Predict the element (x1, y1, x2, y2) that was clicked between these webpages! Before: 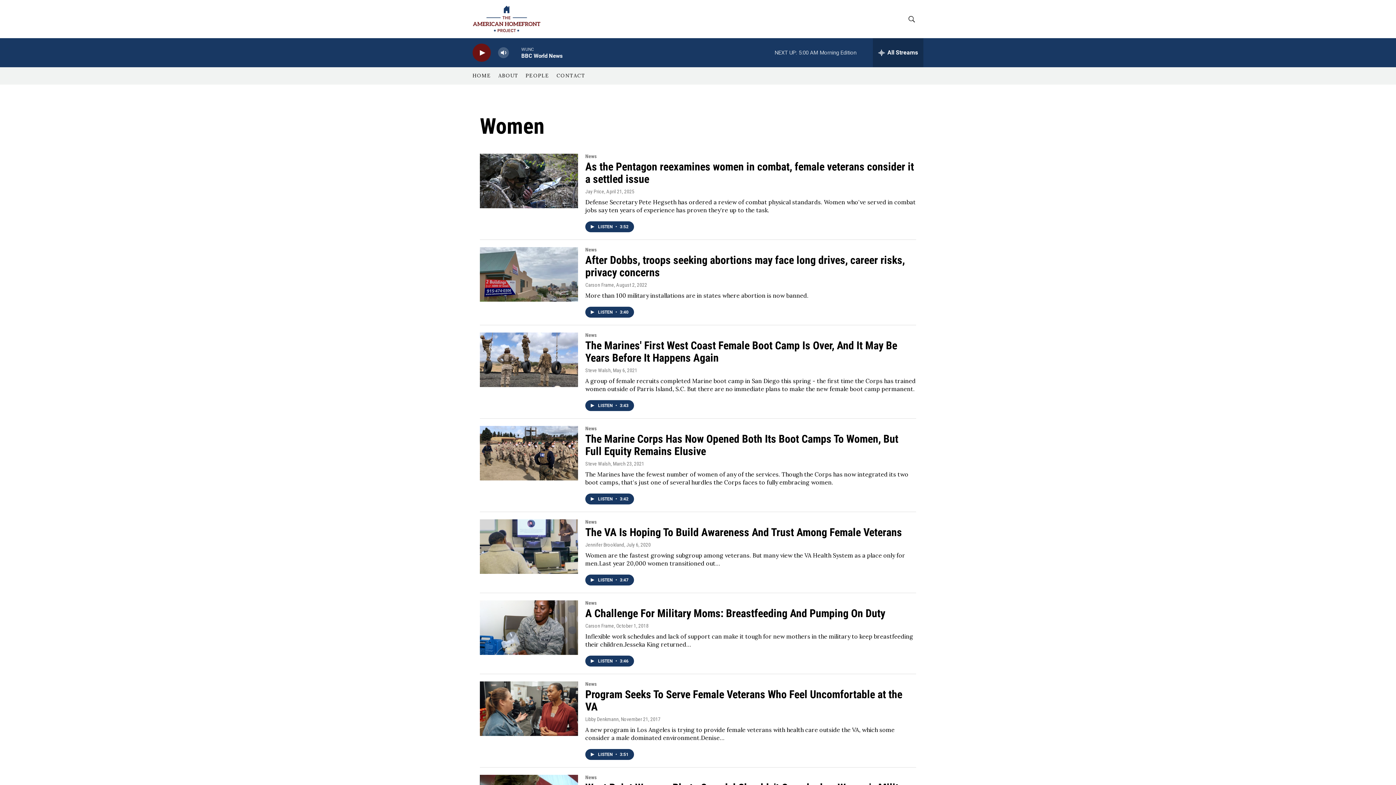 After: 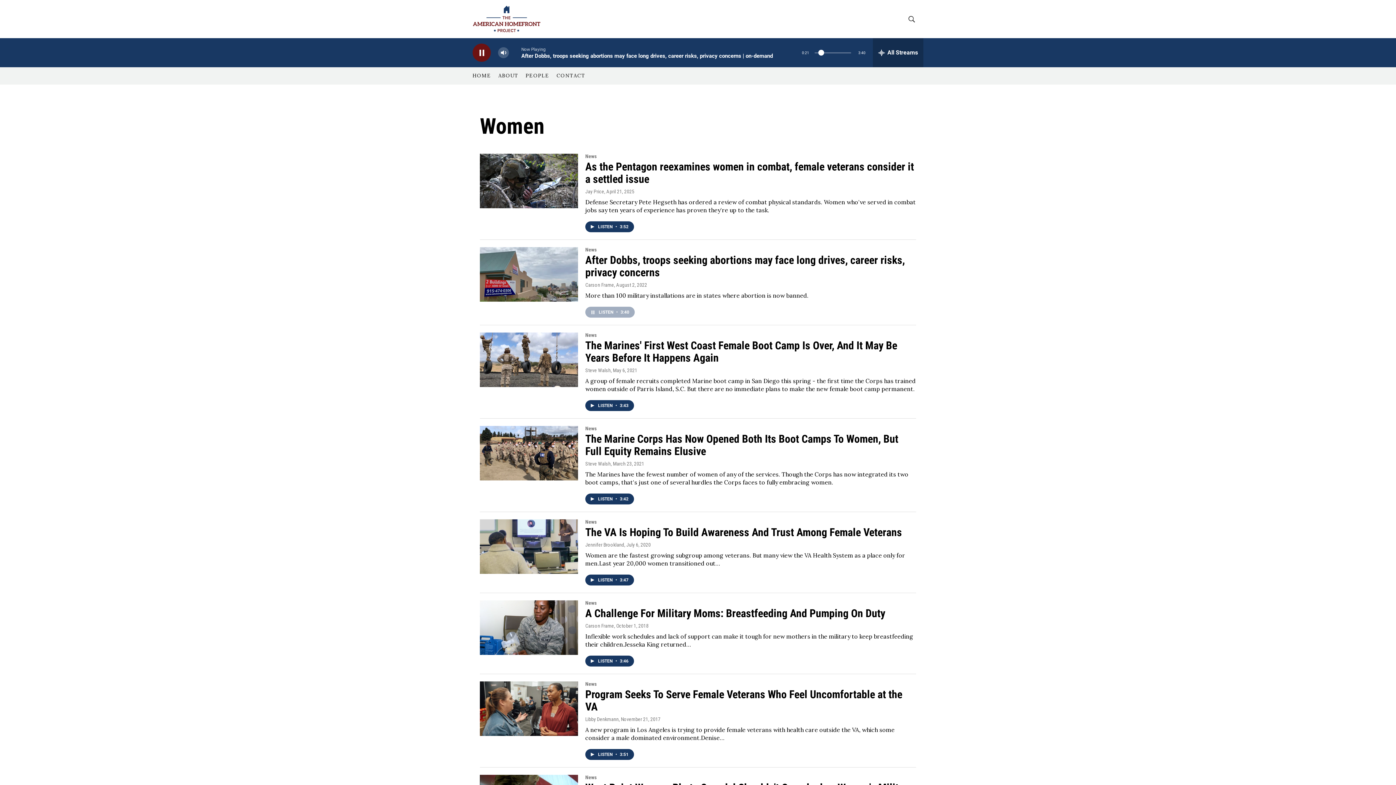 Action: label: LISTEN • 3:40 bbox: (585, 306, 634, 317)